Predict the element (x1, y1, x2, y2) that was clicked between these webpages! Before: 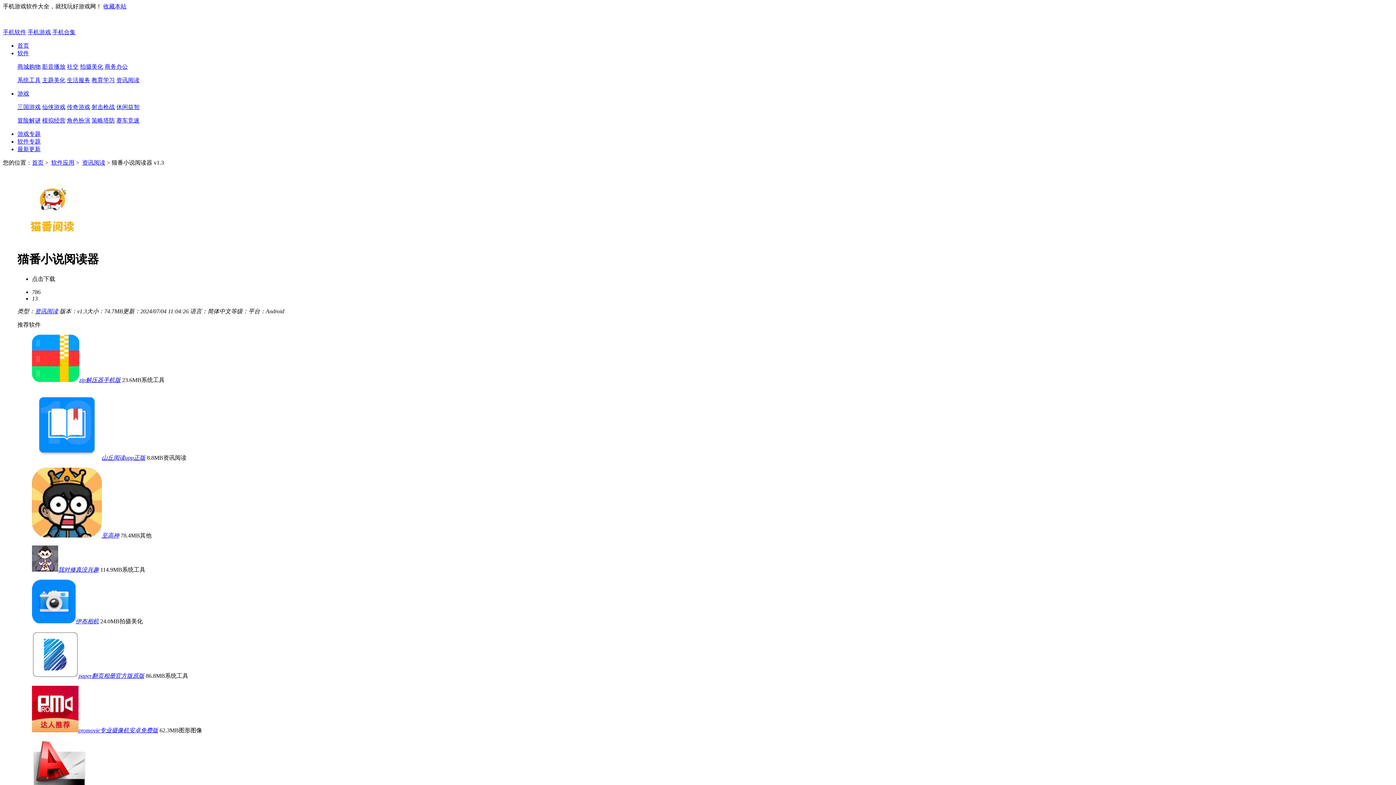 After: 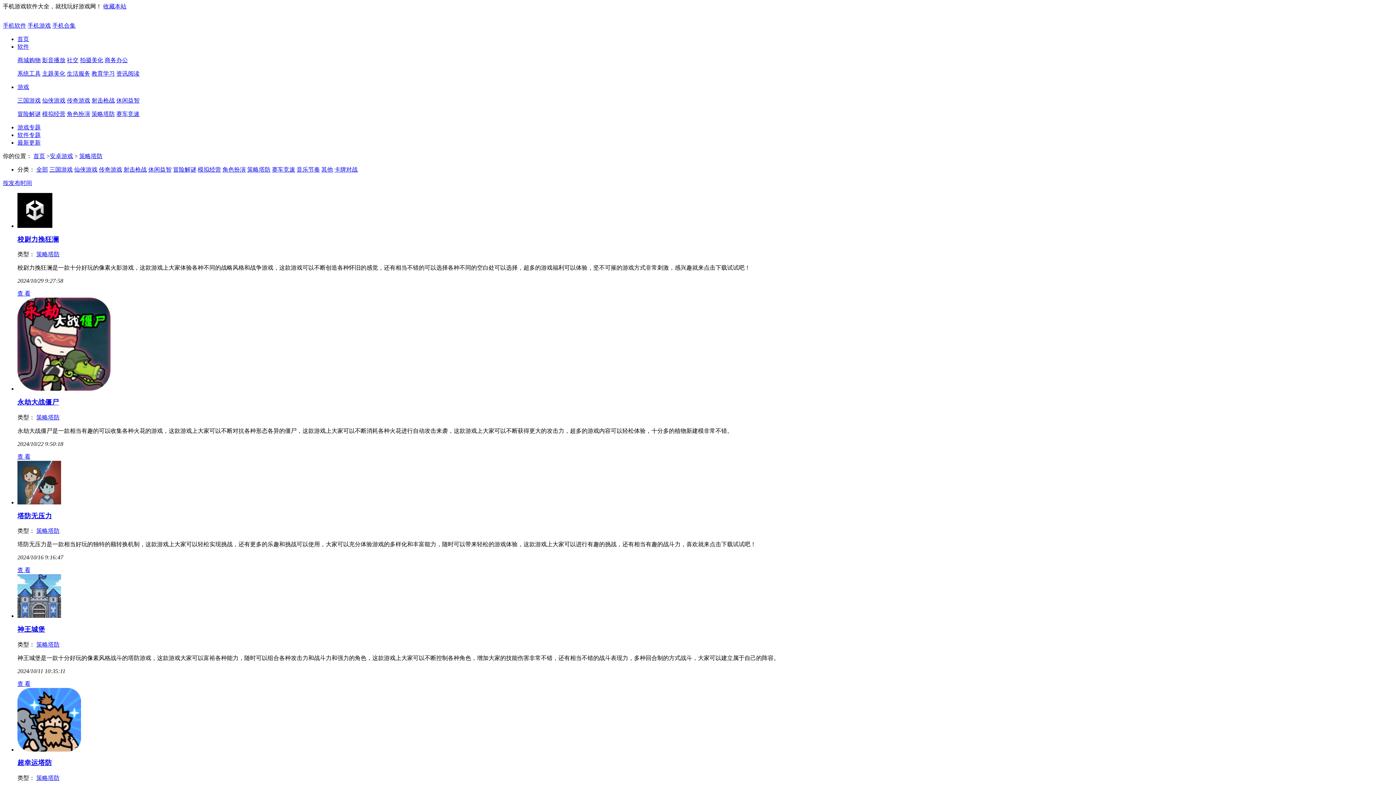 Action: label: 策略塔防 bbox: (91, 117, 114, 123)